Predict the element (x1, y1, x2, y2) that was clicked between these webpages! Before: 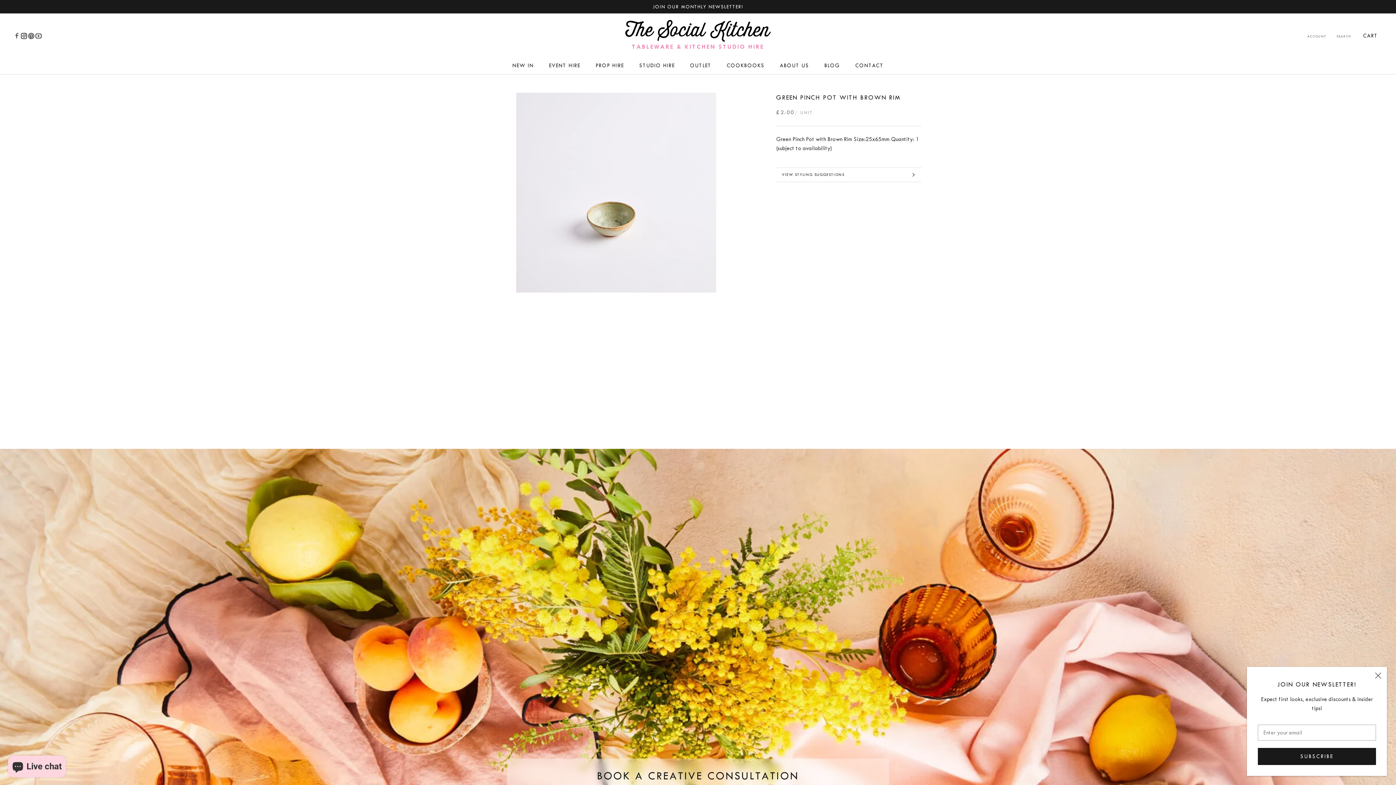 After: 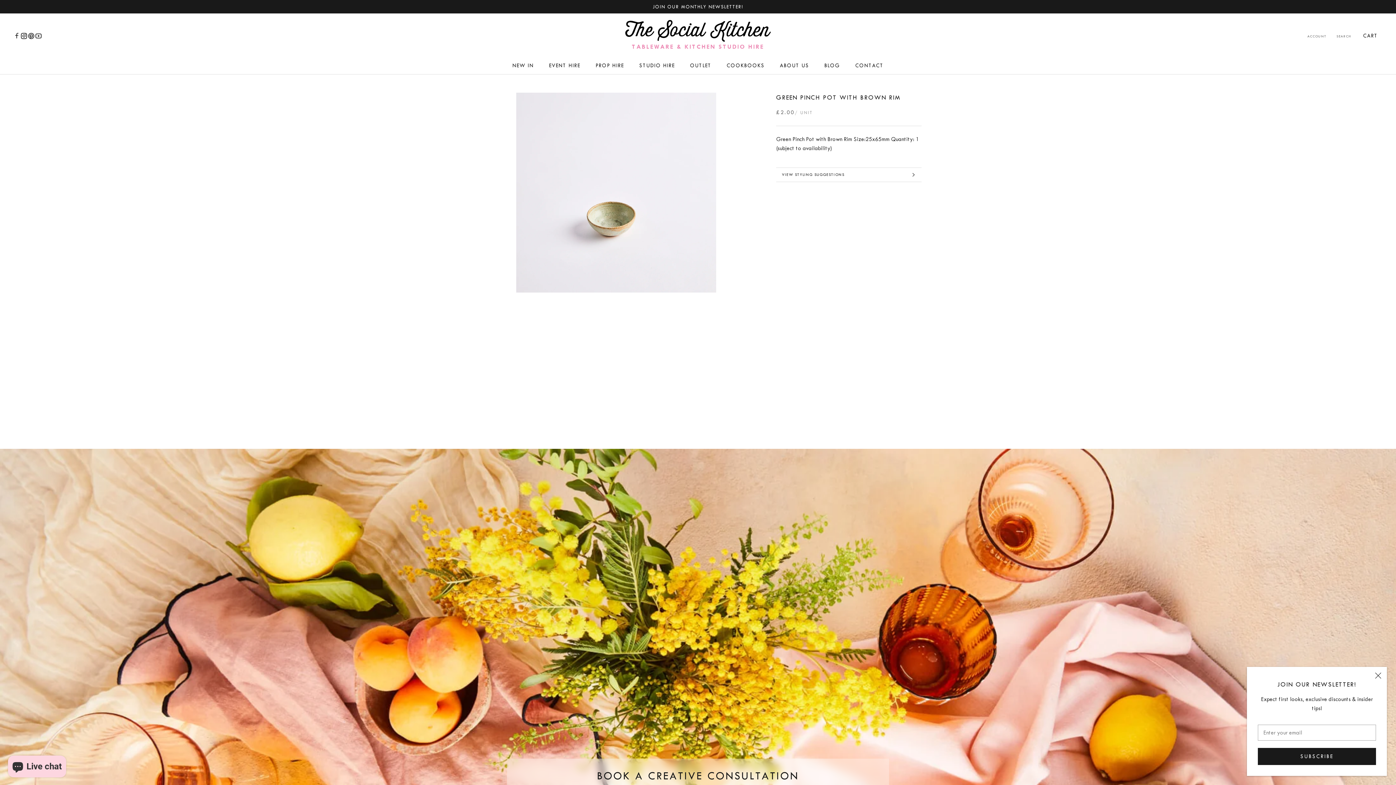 Action: bbox: (34, 31, 42, 40) label: YouTube